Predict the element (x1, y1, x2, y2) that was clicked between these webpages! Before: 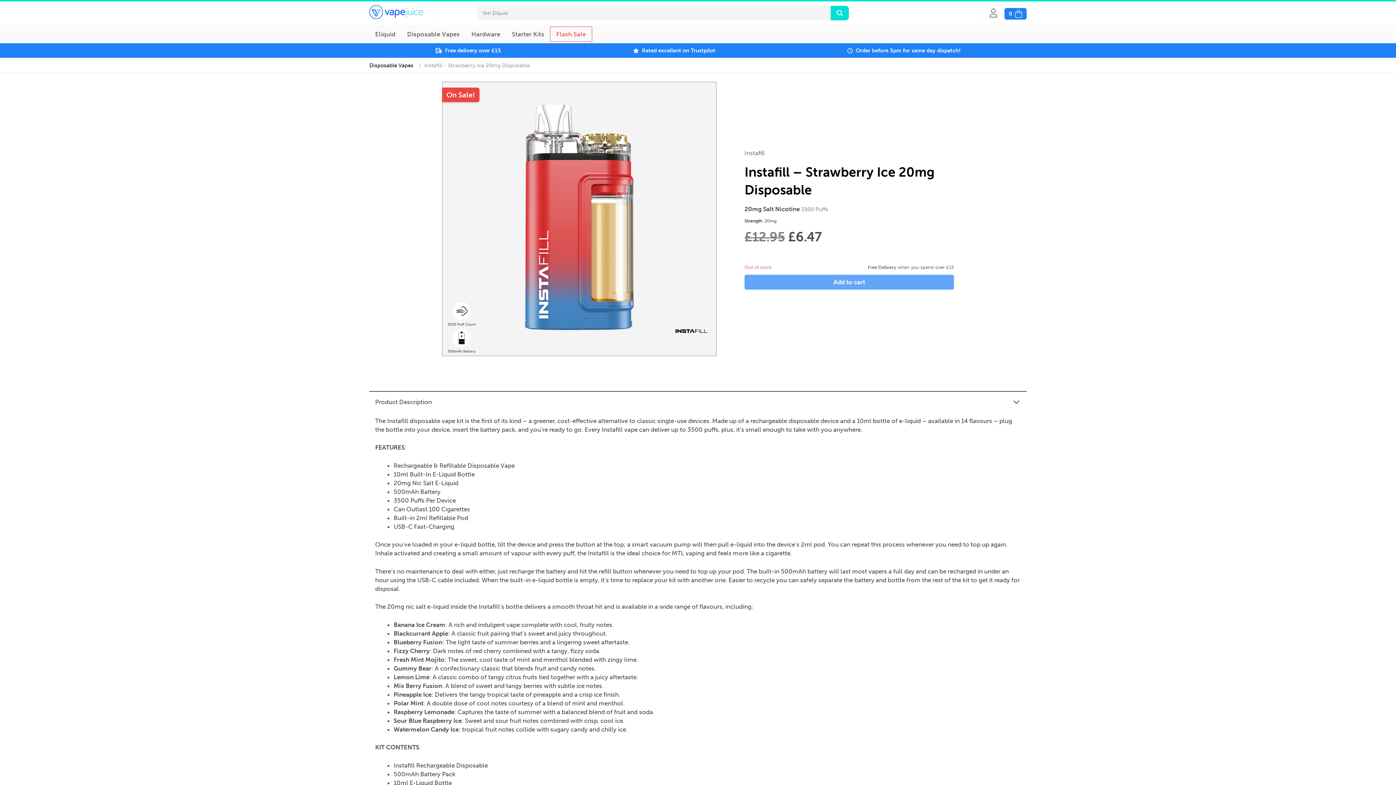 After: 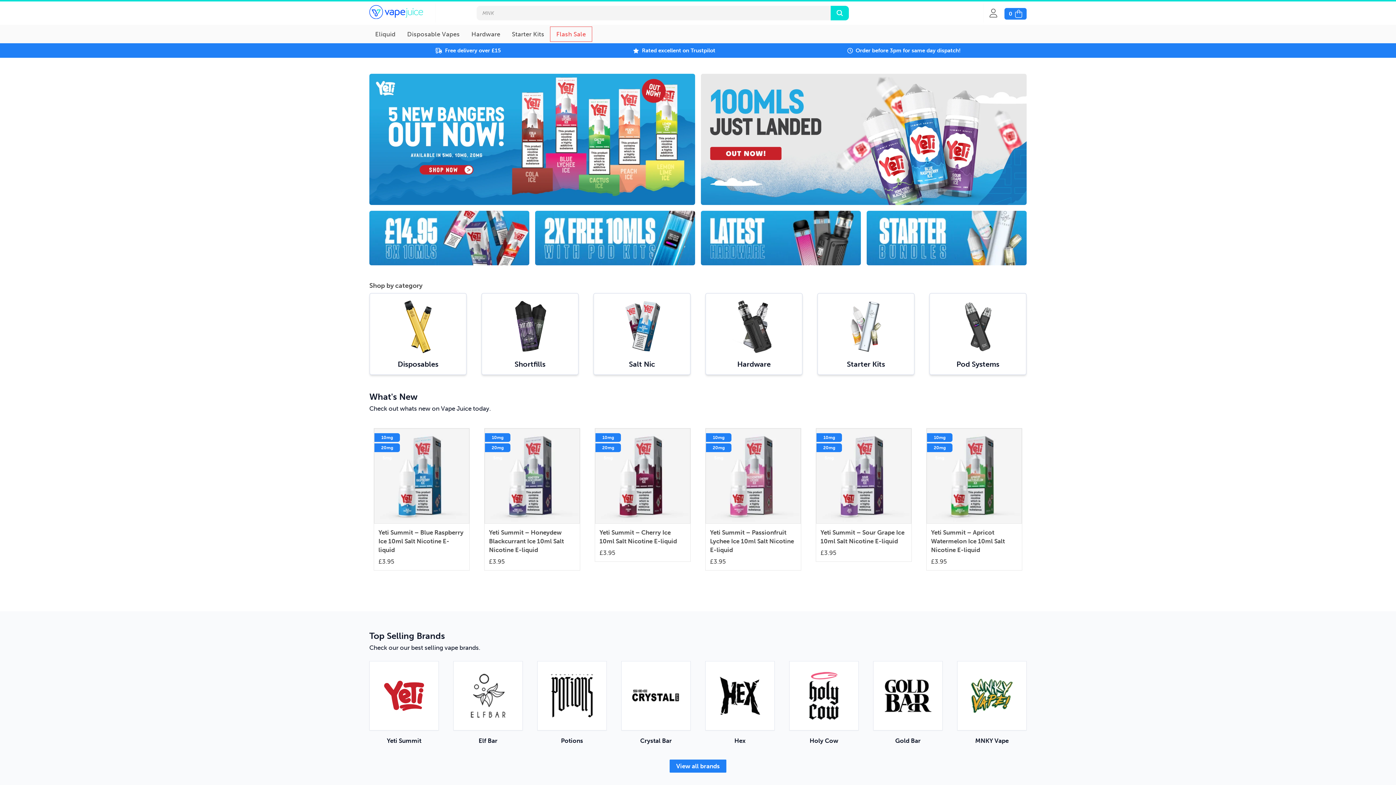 Action: bbox: (369, 5, 424, 21)